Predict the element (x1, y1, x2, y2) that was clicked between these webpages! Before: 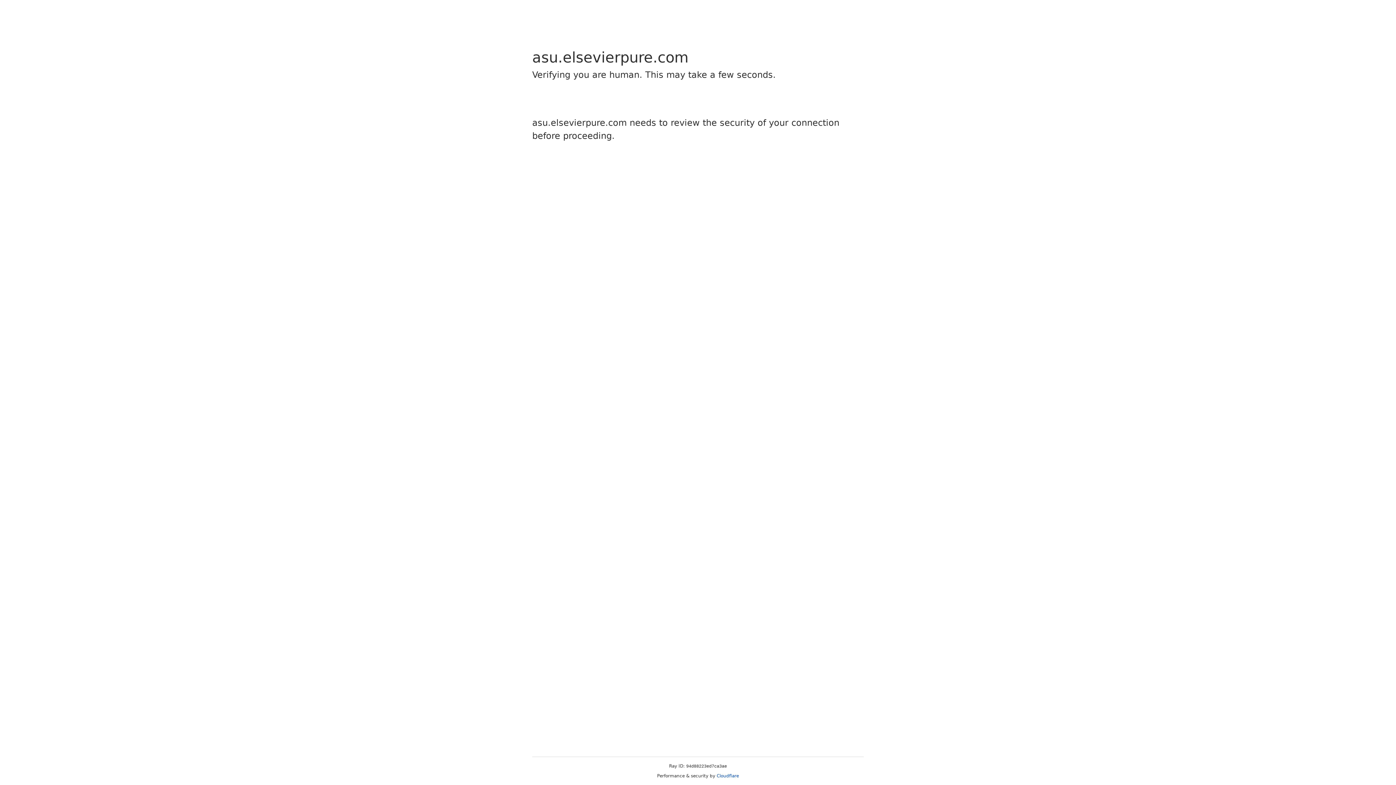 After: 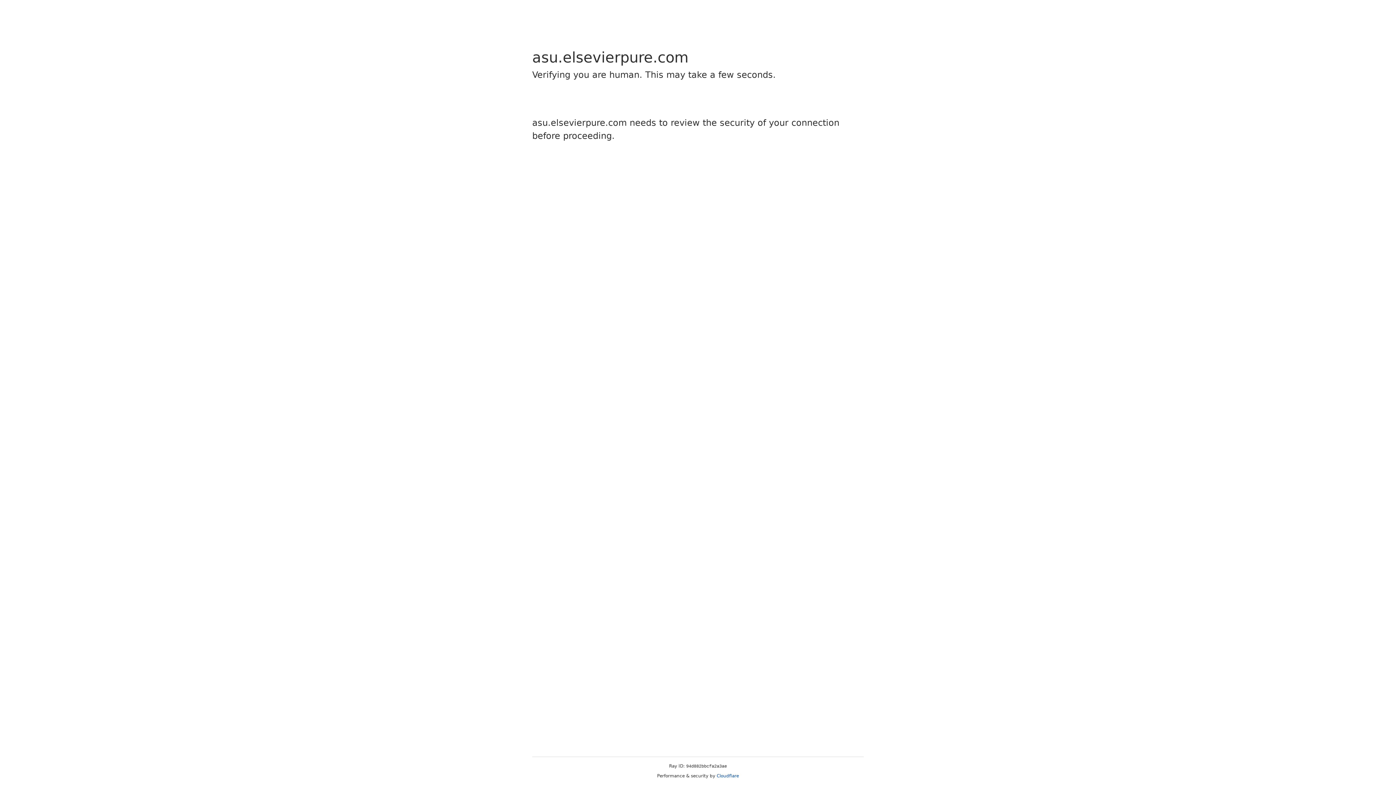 Action: label: Cloudflare bbox: (716, 773, 739, 778)